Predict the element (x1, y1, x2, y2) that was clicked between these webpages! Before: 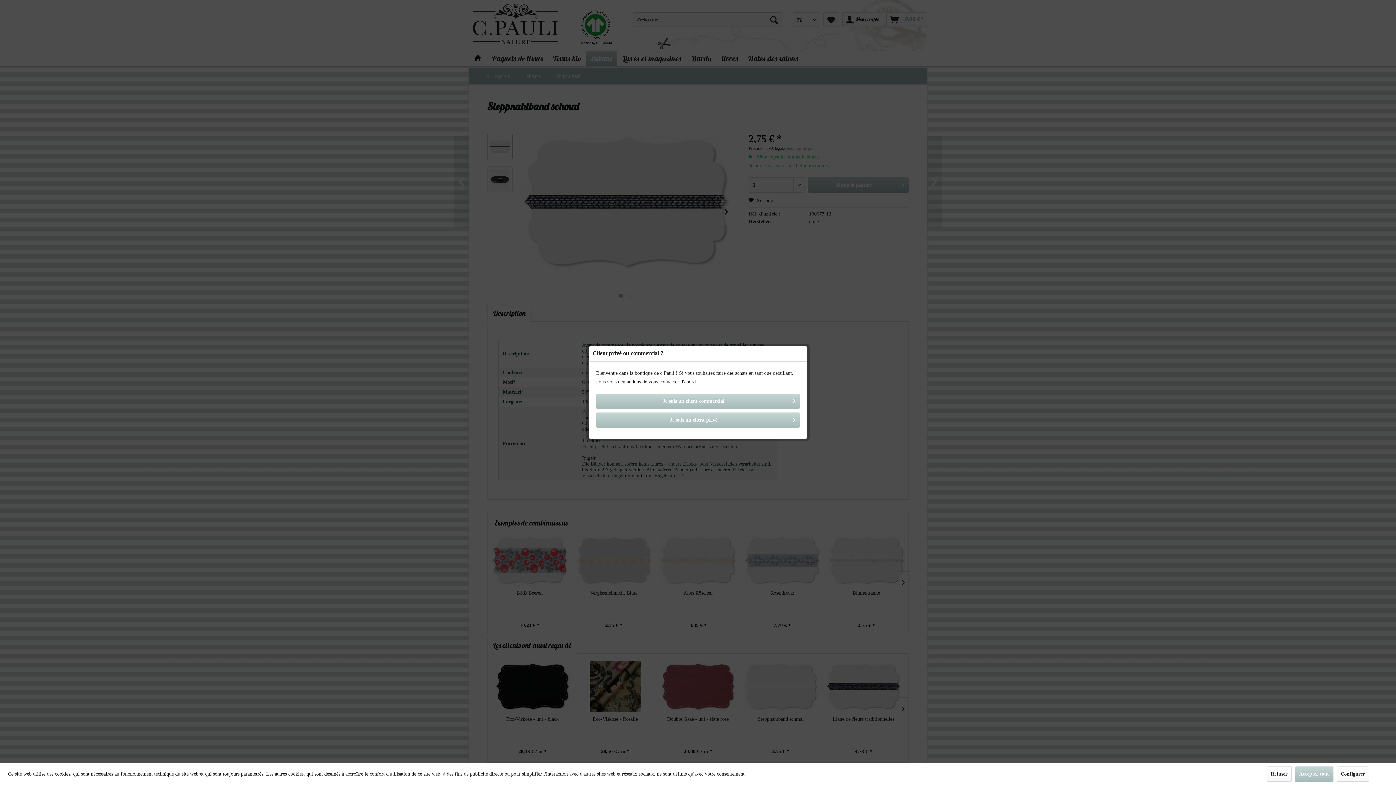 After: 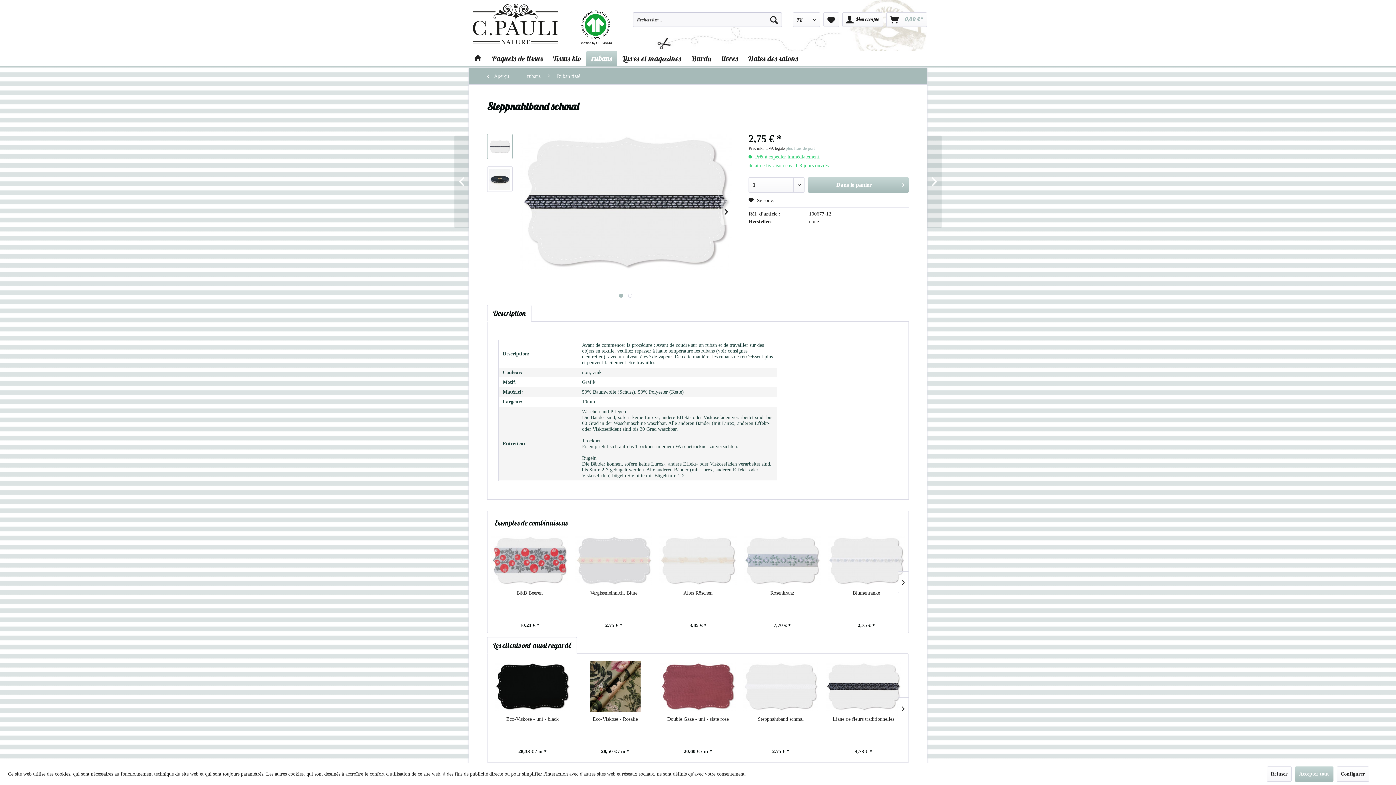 Action: bbox: (596, 412, 800, 428) label: Je suis un client privé